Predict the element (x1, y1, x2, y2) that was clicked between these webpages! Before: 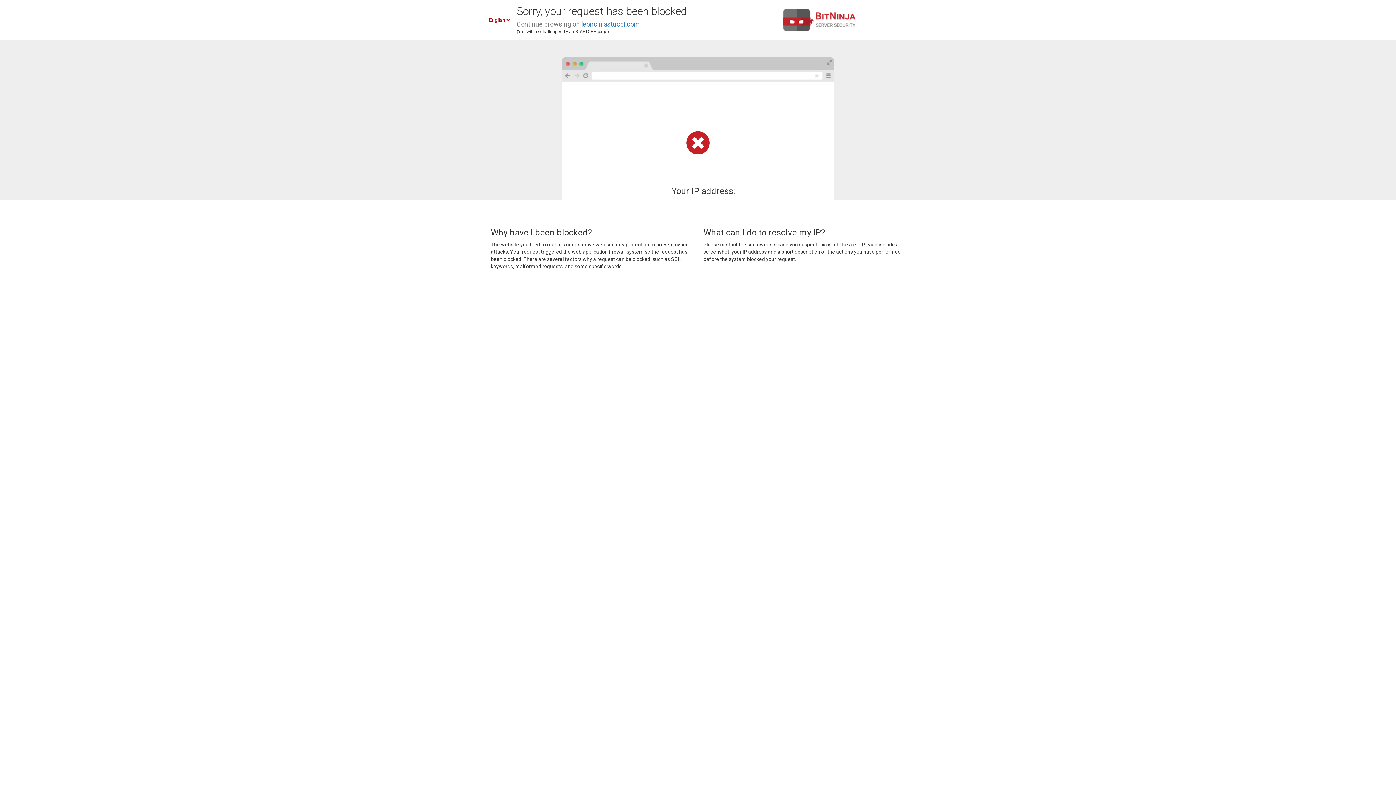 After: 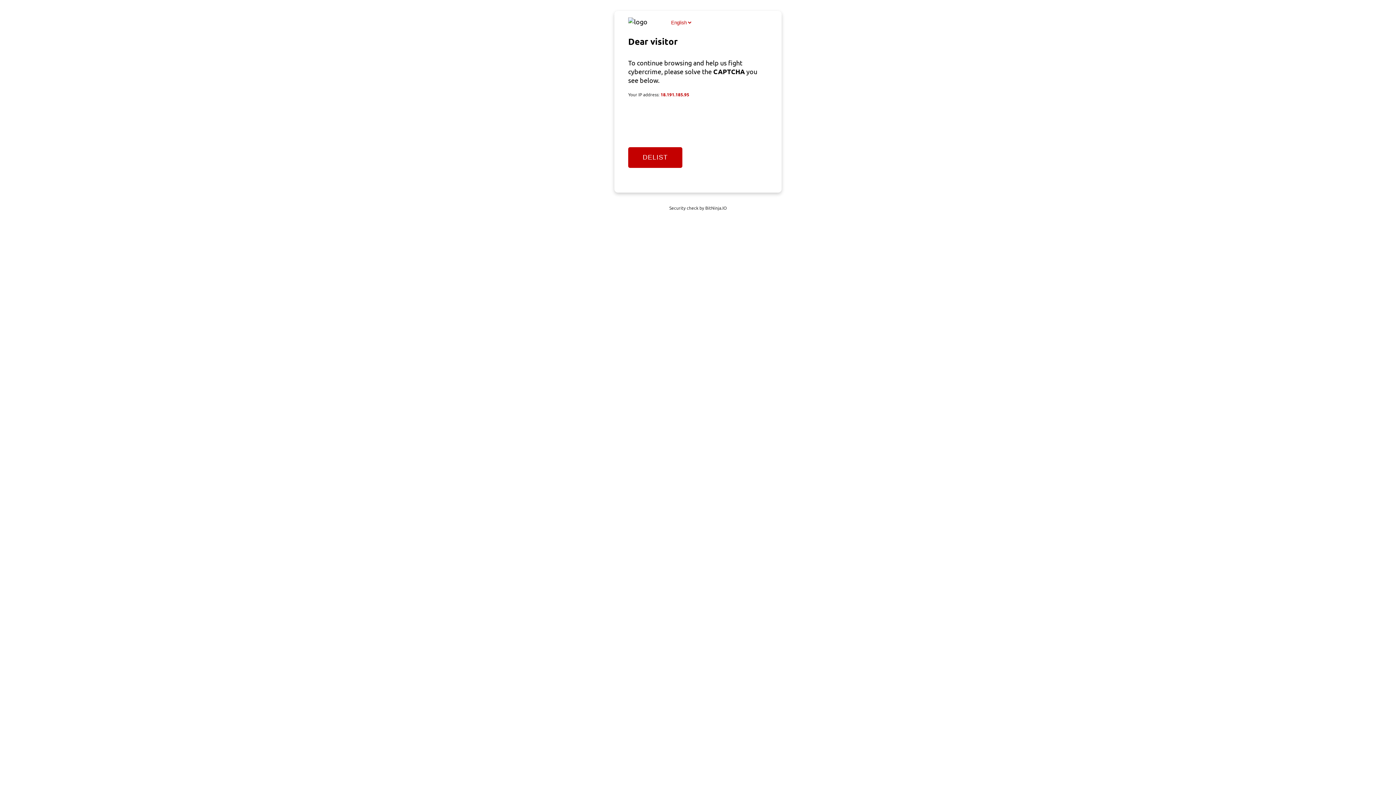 Action: bbox: (581, 20, 640, 28) label: leonciniastucci.com